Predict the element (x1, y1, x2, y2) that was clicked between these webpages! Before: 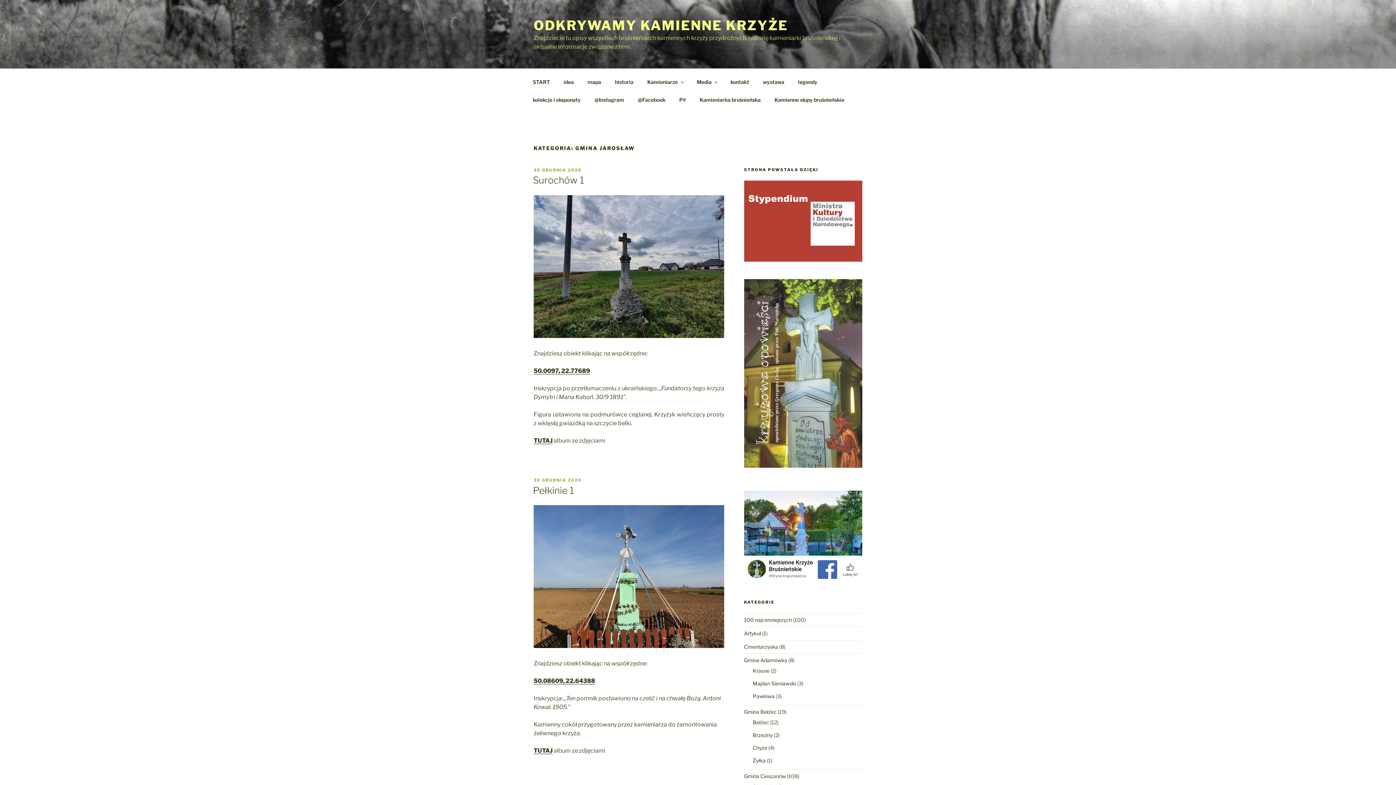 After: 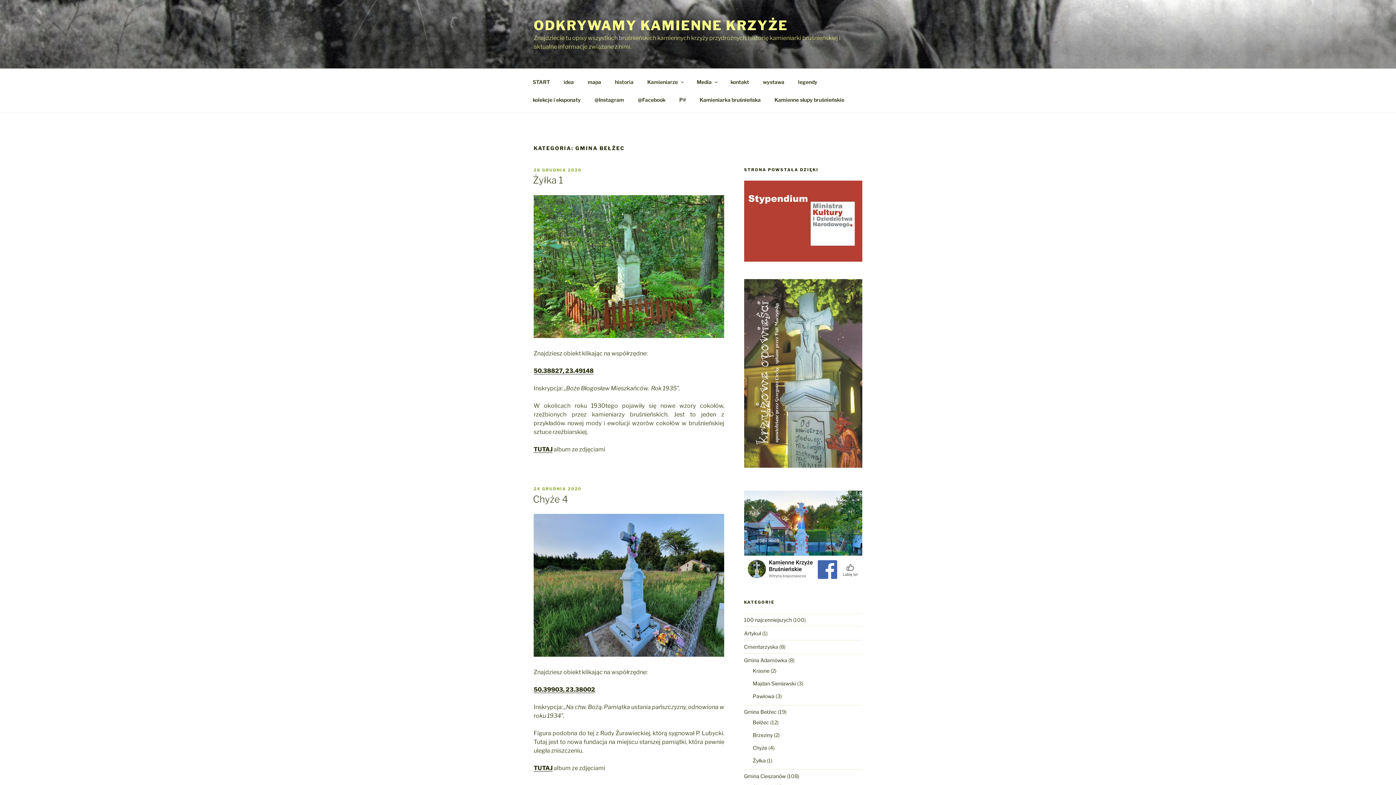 Action: bbox: (744, 709, 776, 715) label: Gmina Bełżec